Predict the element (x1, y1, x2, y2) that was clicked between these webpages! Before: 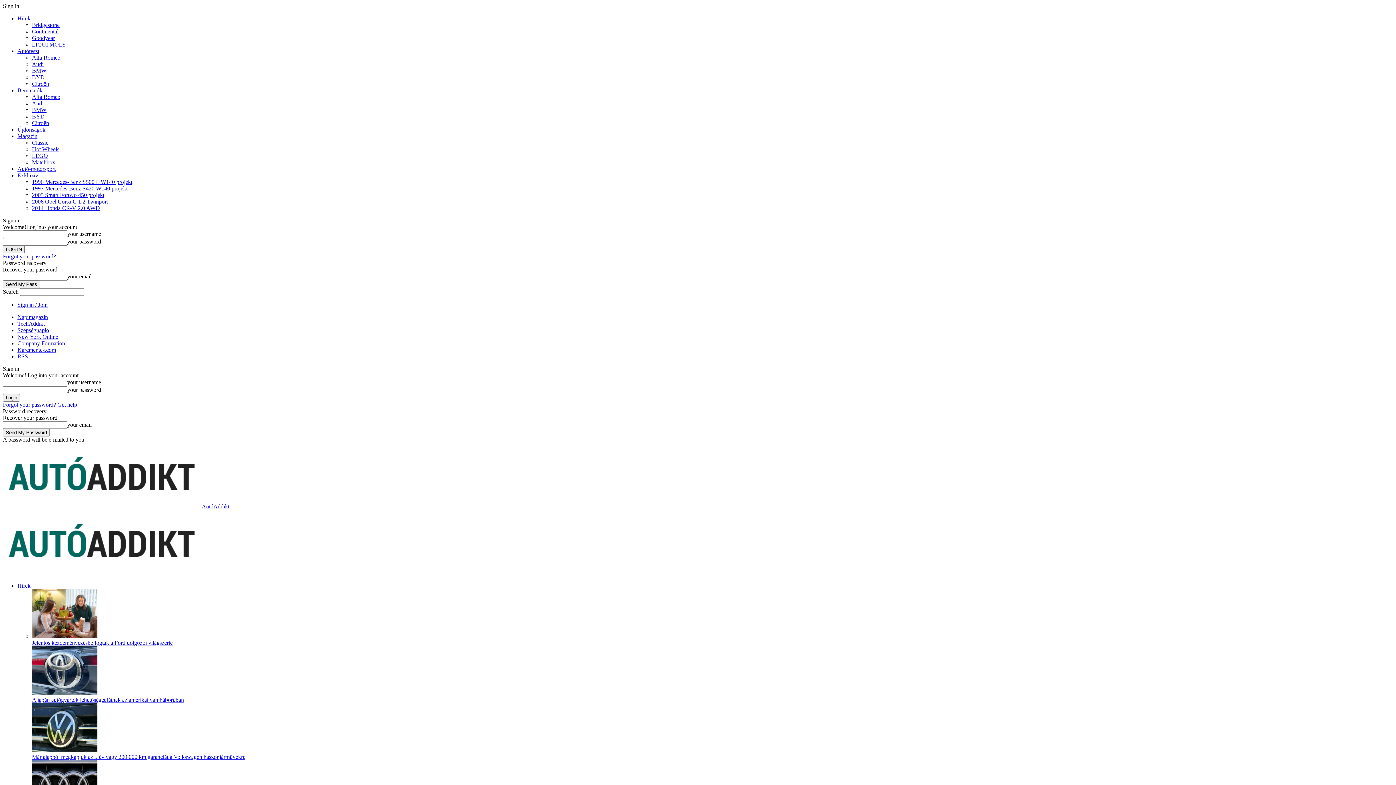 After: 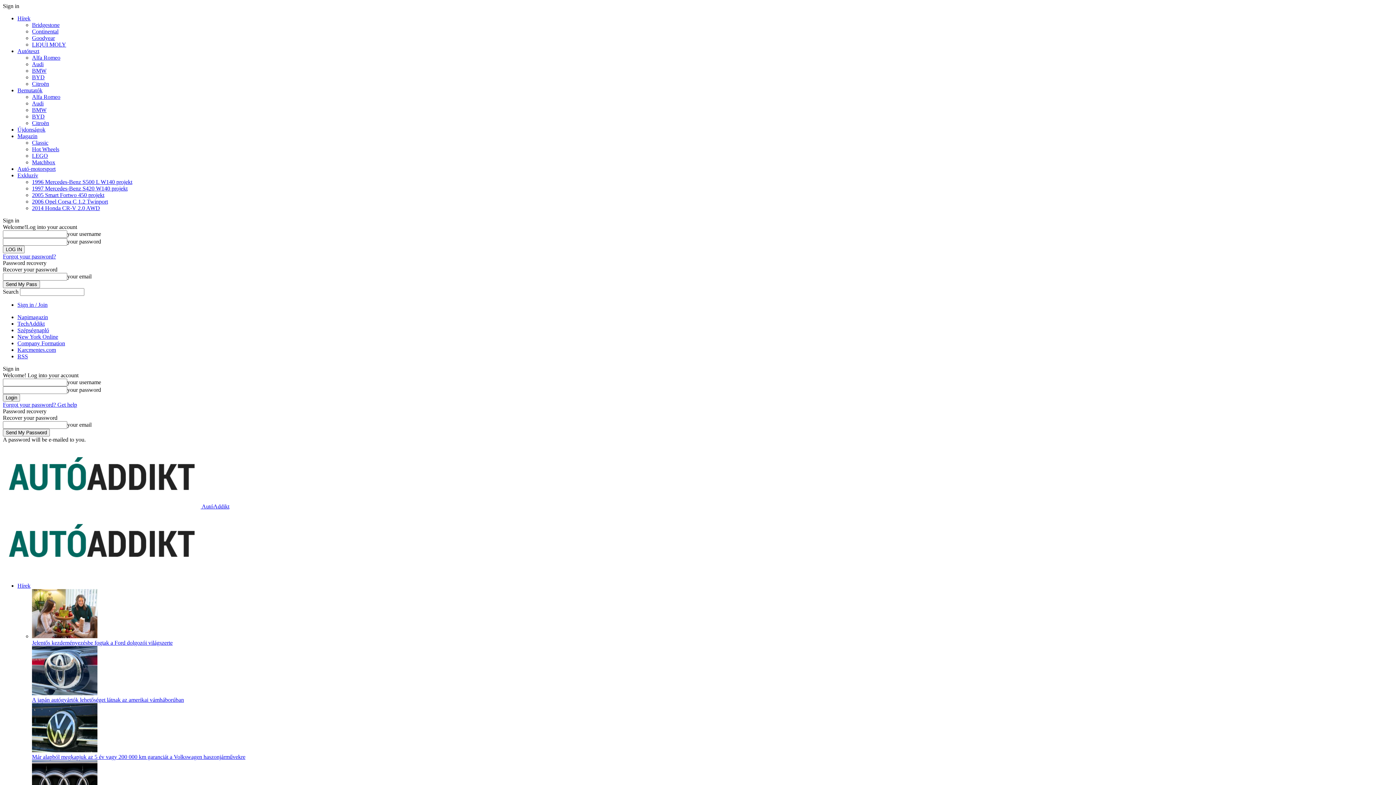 Action: bbox: (32, 185, 127, 191) label: 1997 Mercedes-Benz S420 W140 projekt